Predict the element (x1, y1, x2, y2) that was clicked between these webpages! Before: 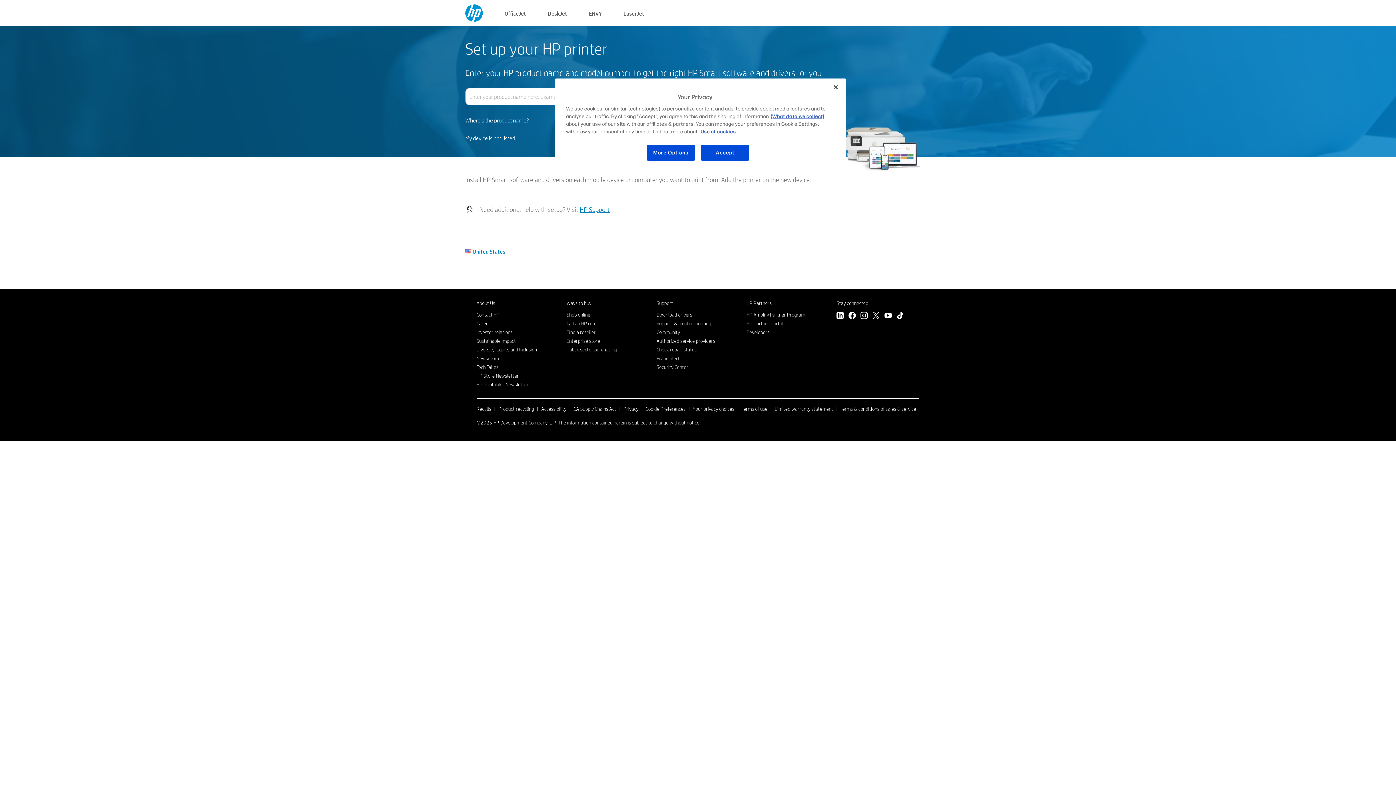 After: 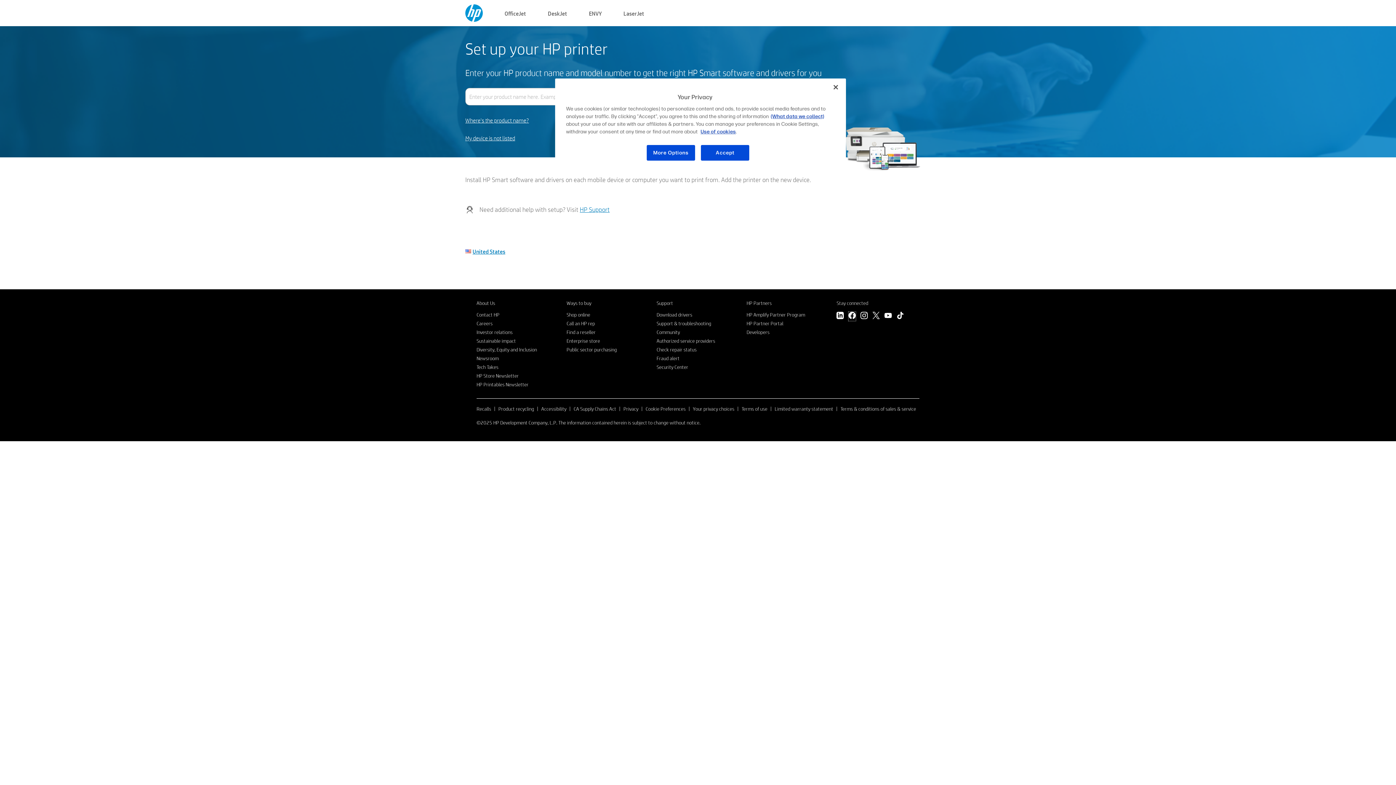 Action: label: Facebook bbox: (848, 312, 856, 321)